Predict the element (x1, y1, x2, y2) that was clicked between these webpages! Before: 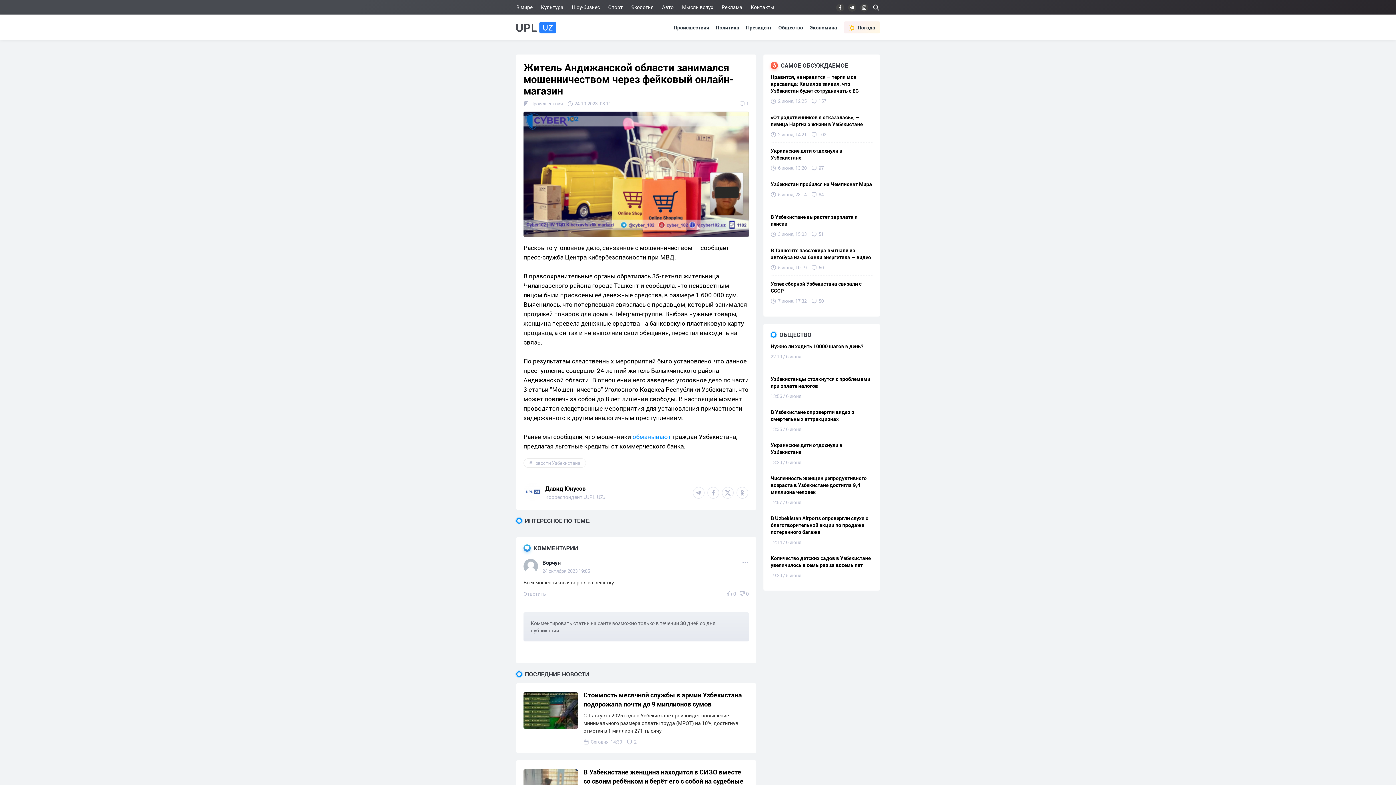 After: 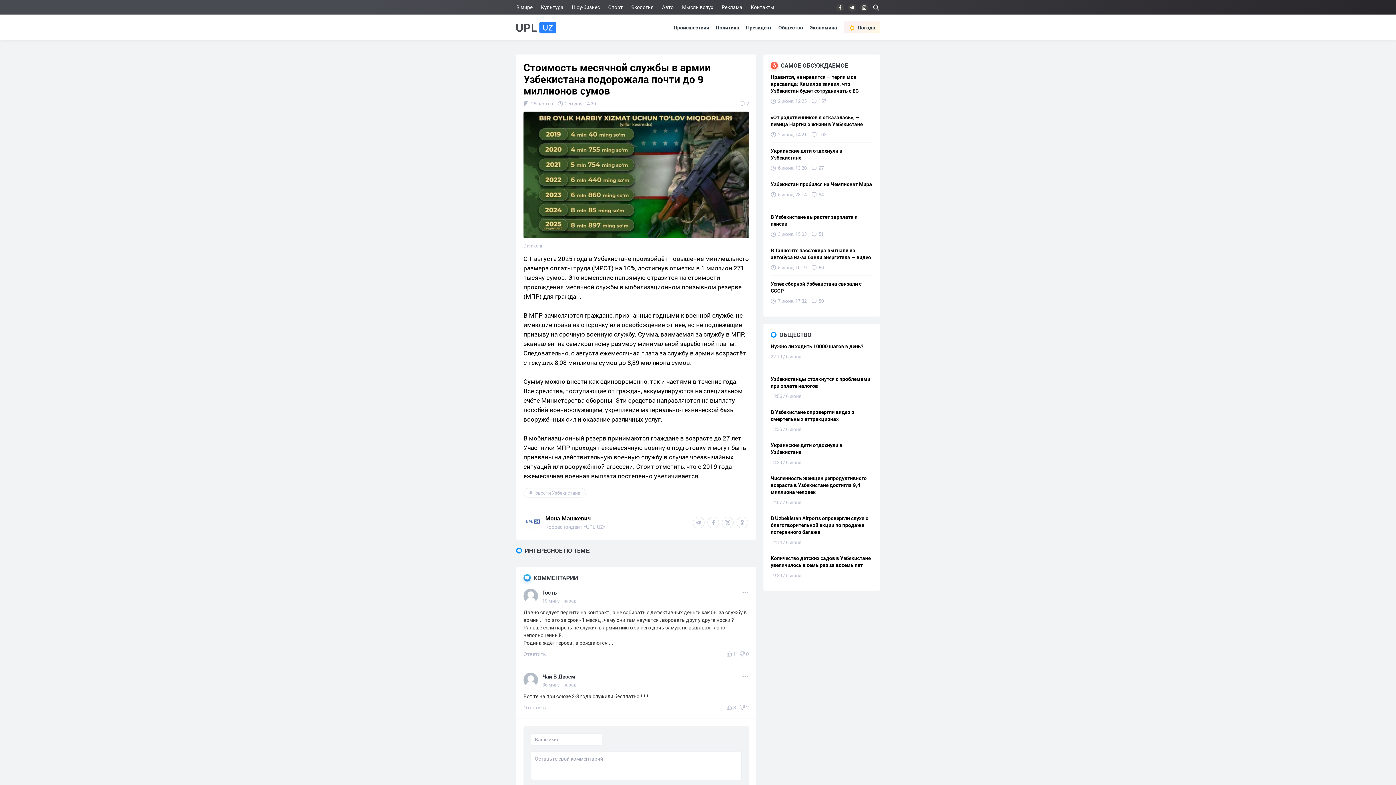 Action: bbox: (583, 690, 742, 708) label: Стоимость месячной службы в армии Узбекистана подорожала почти до 9 миллионов сумов